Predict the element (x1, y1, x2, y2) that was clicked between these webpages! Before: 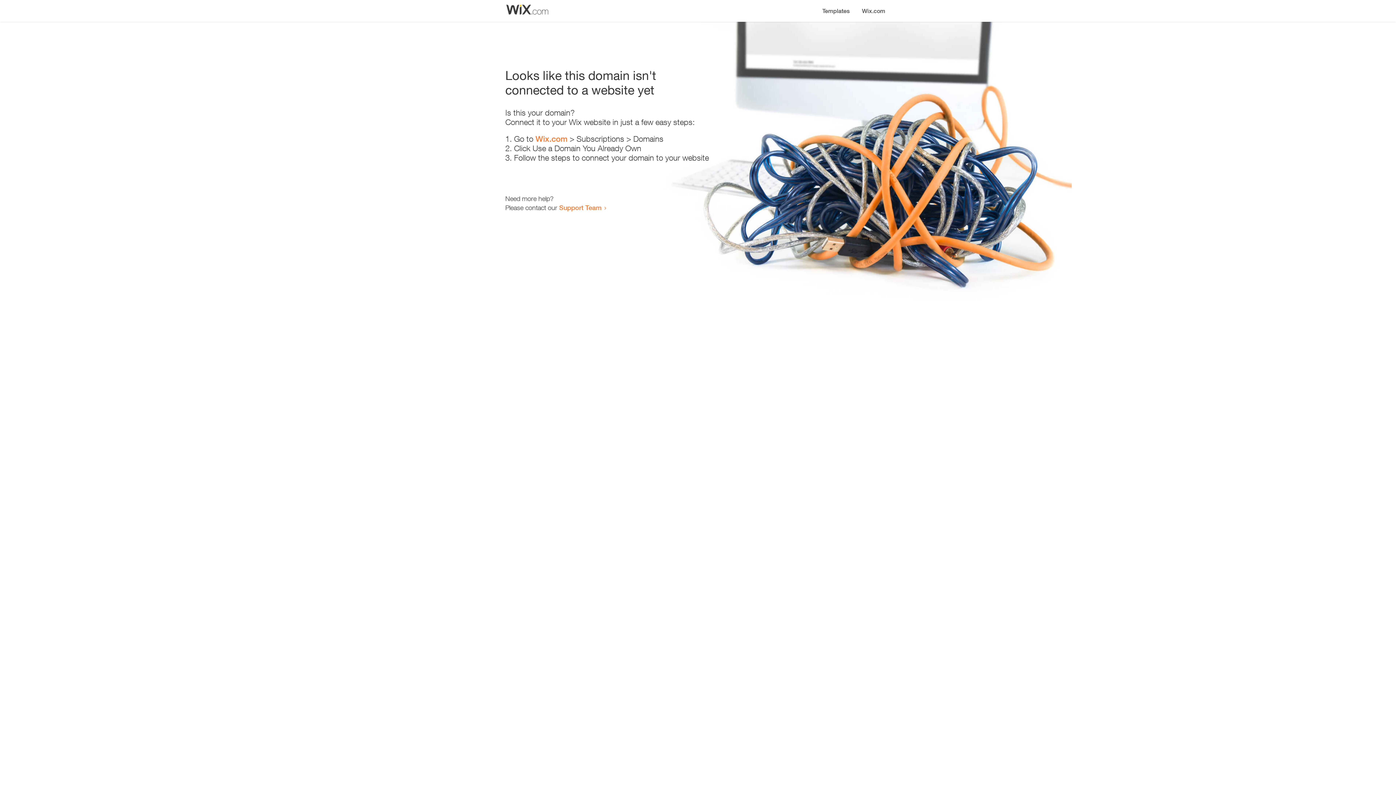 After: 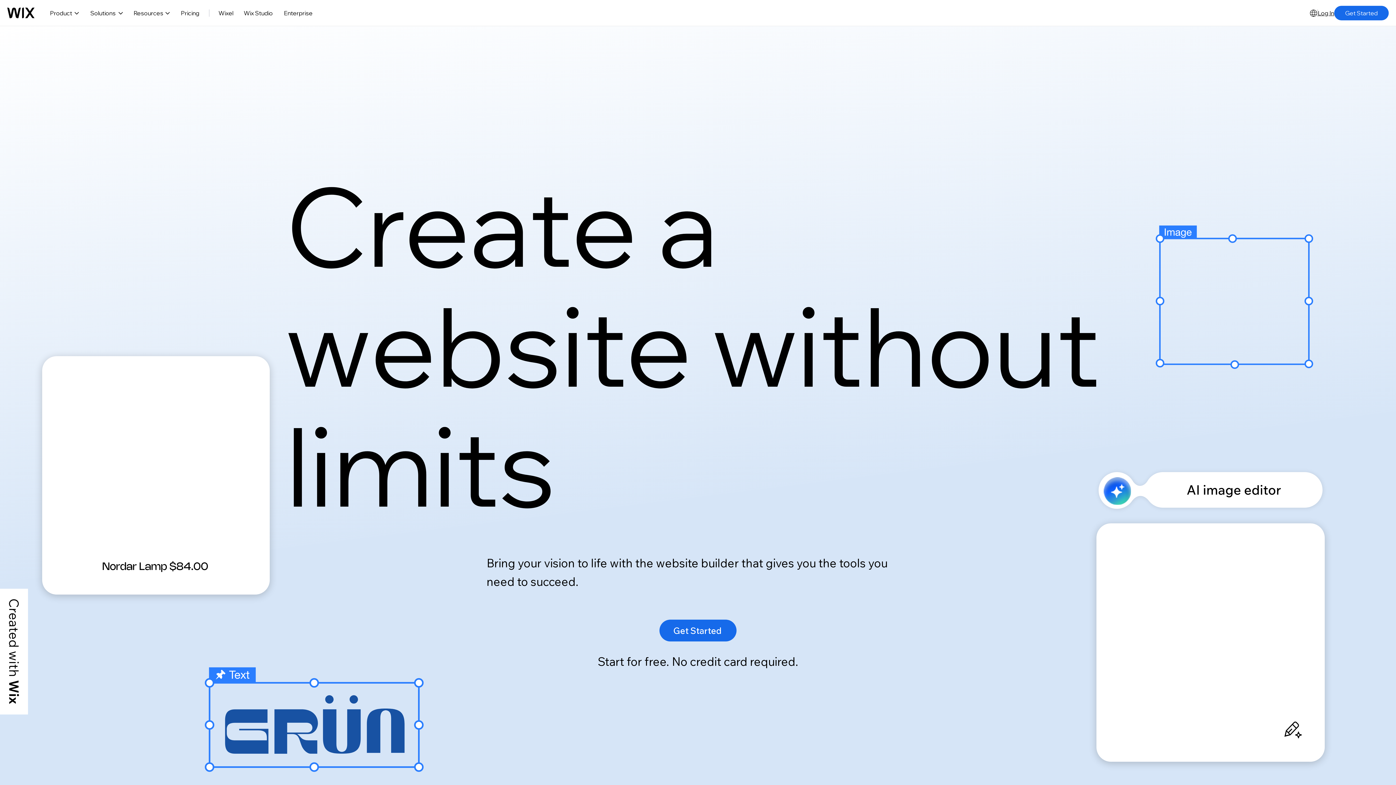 Action: label: Wix.com bbox: (856, 0, 890, 14)